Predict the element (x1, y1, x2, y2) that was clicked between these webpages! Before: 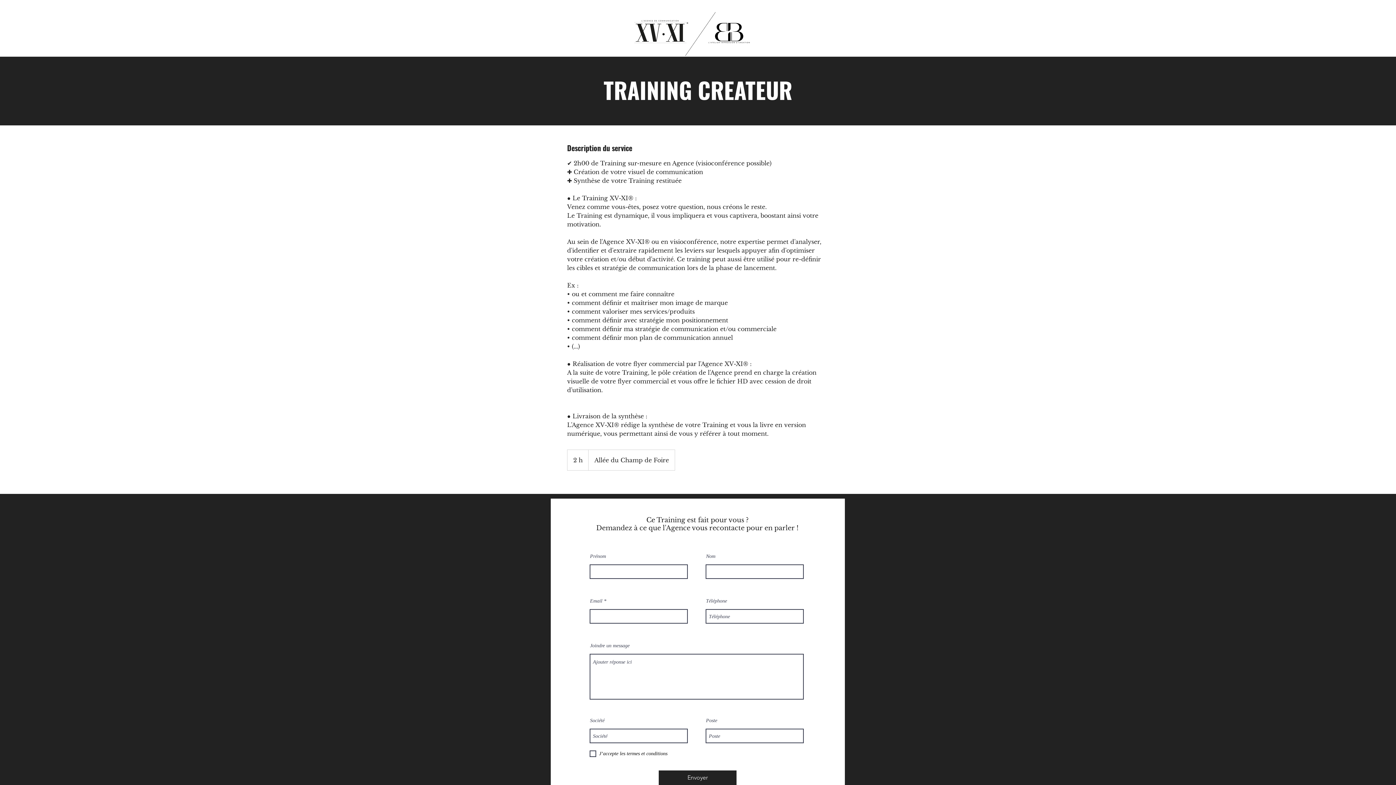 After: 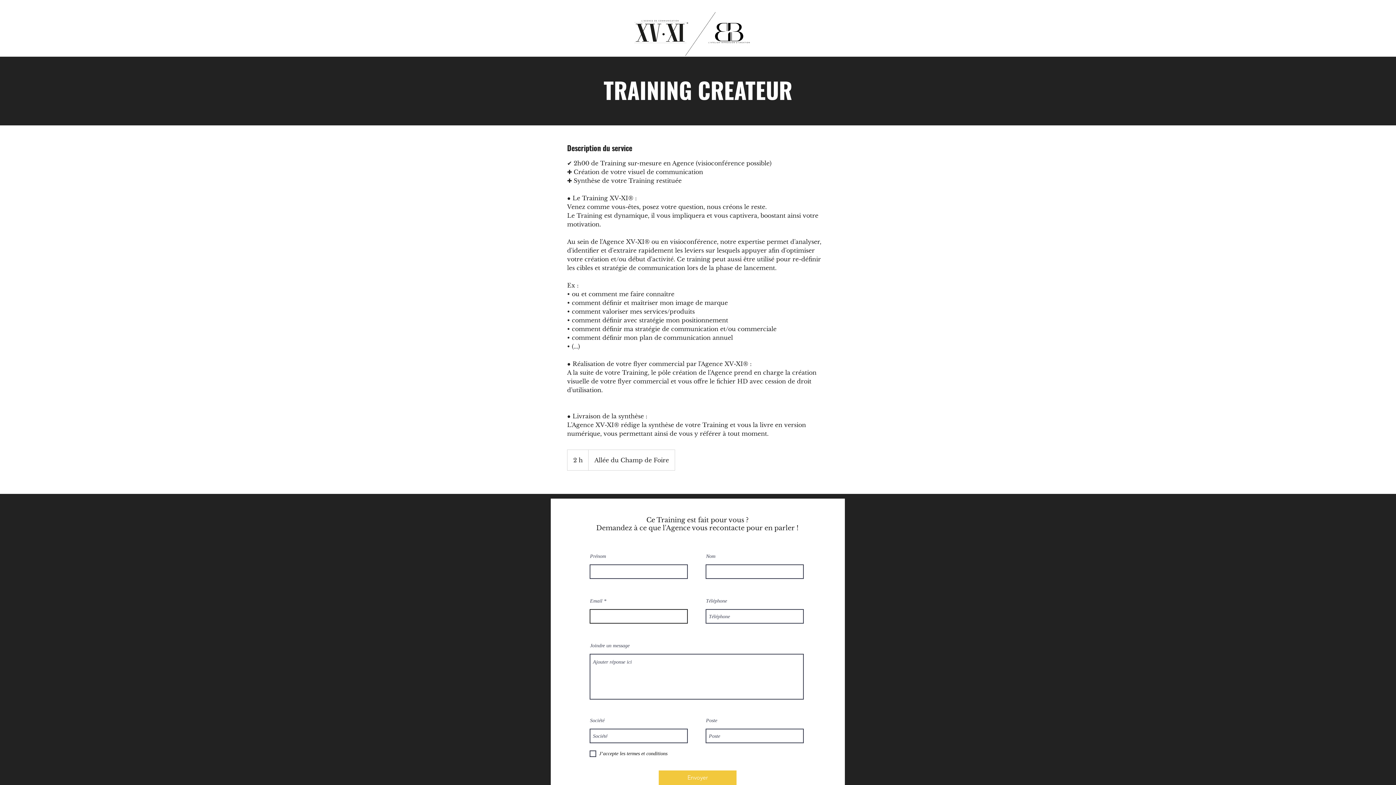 Action: bbox: (658, 770, 736, 785) label: Envoyer 